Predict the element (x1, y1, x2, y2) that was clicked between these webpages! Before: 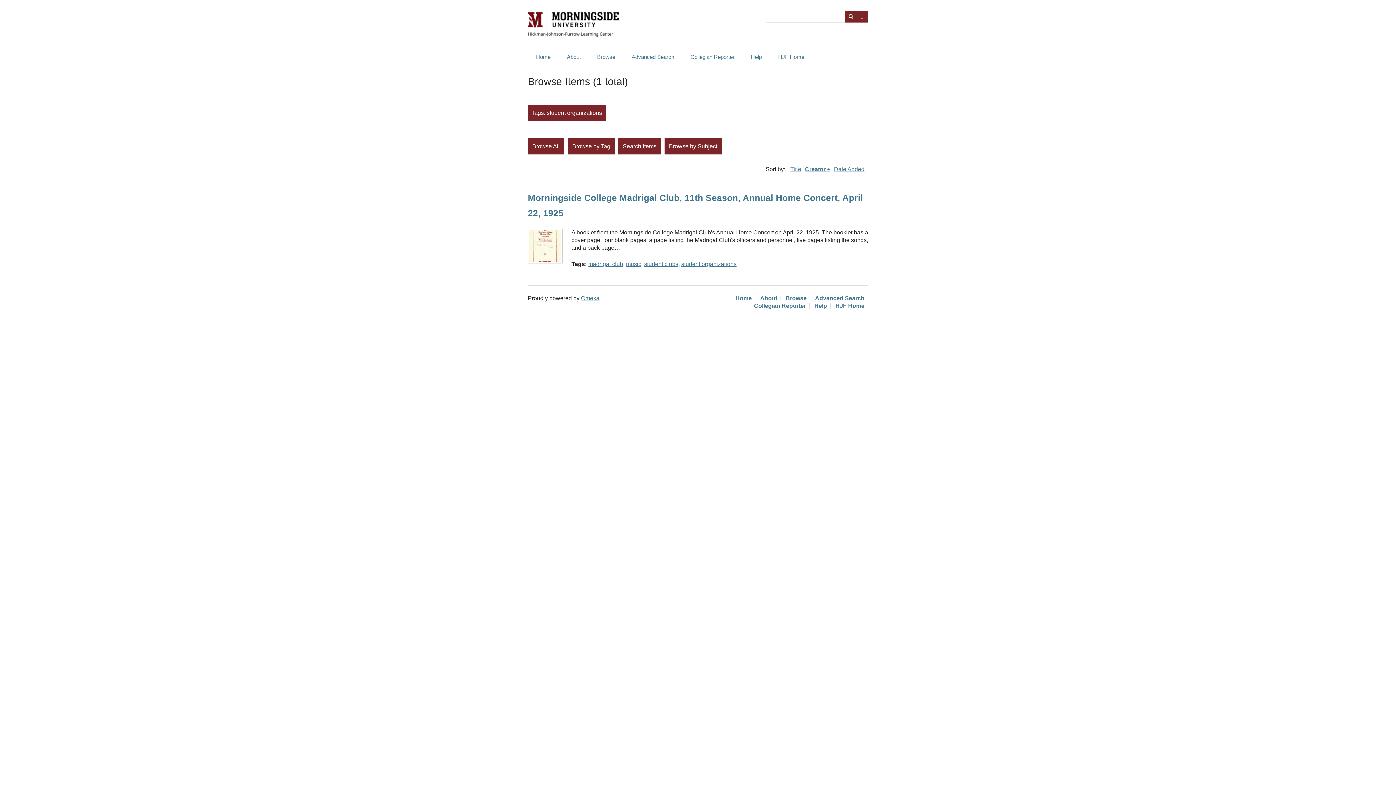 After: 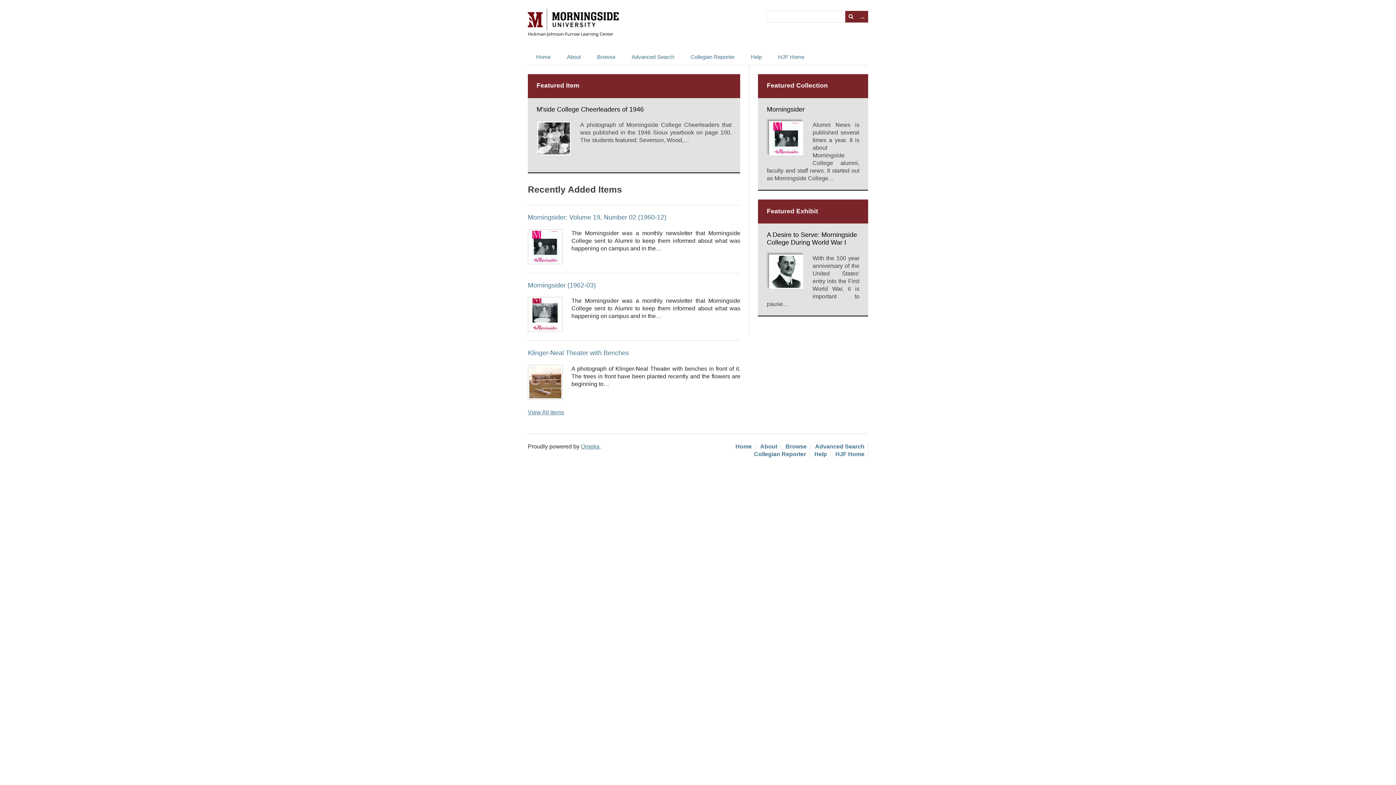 Action: bbox: (528, 28, 618, 39)